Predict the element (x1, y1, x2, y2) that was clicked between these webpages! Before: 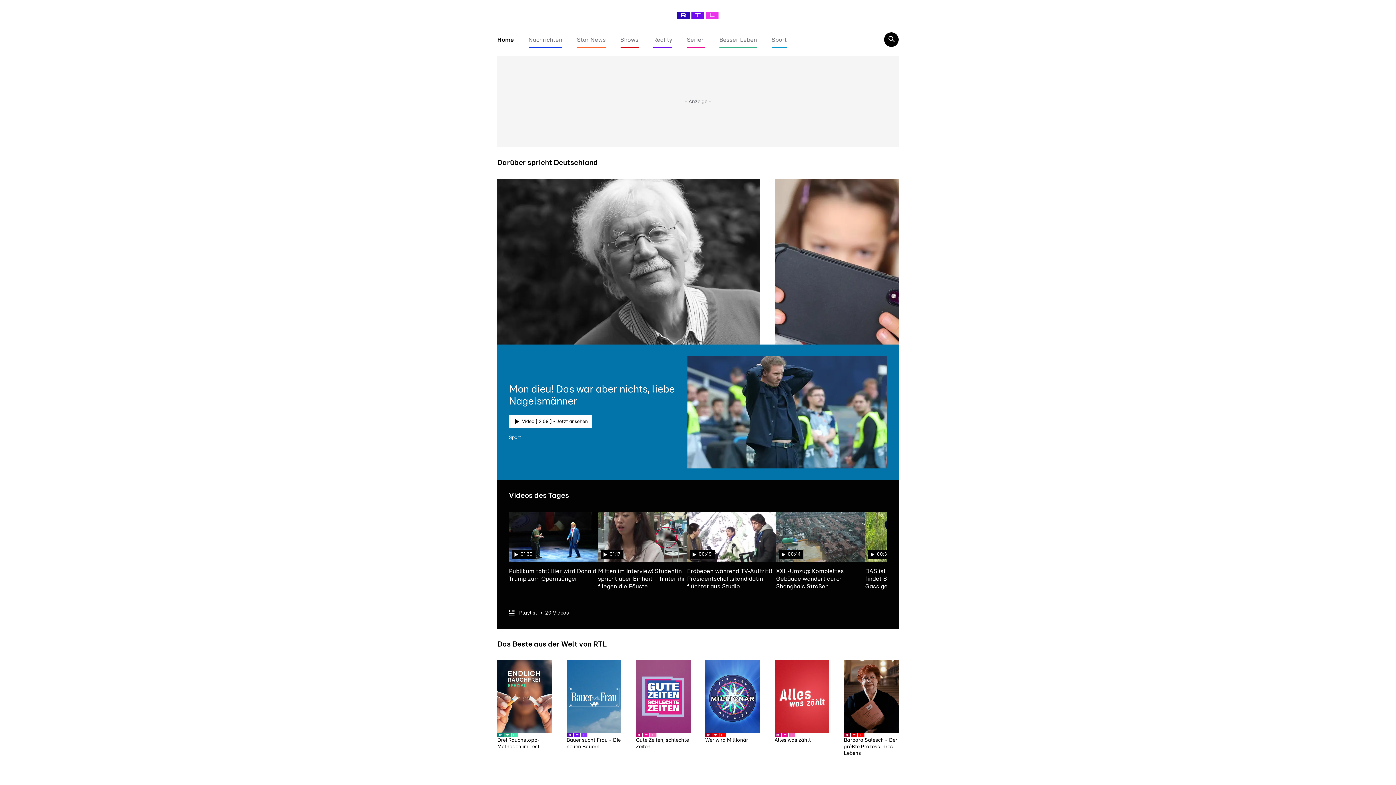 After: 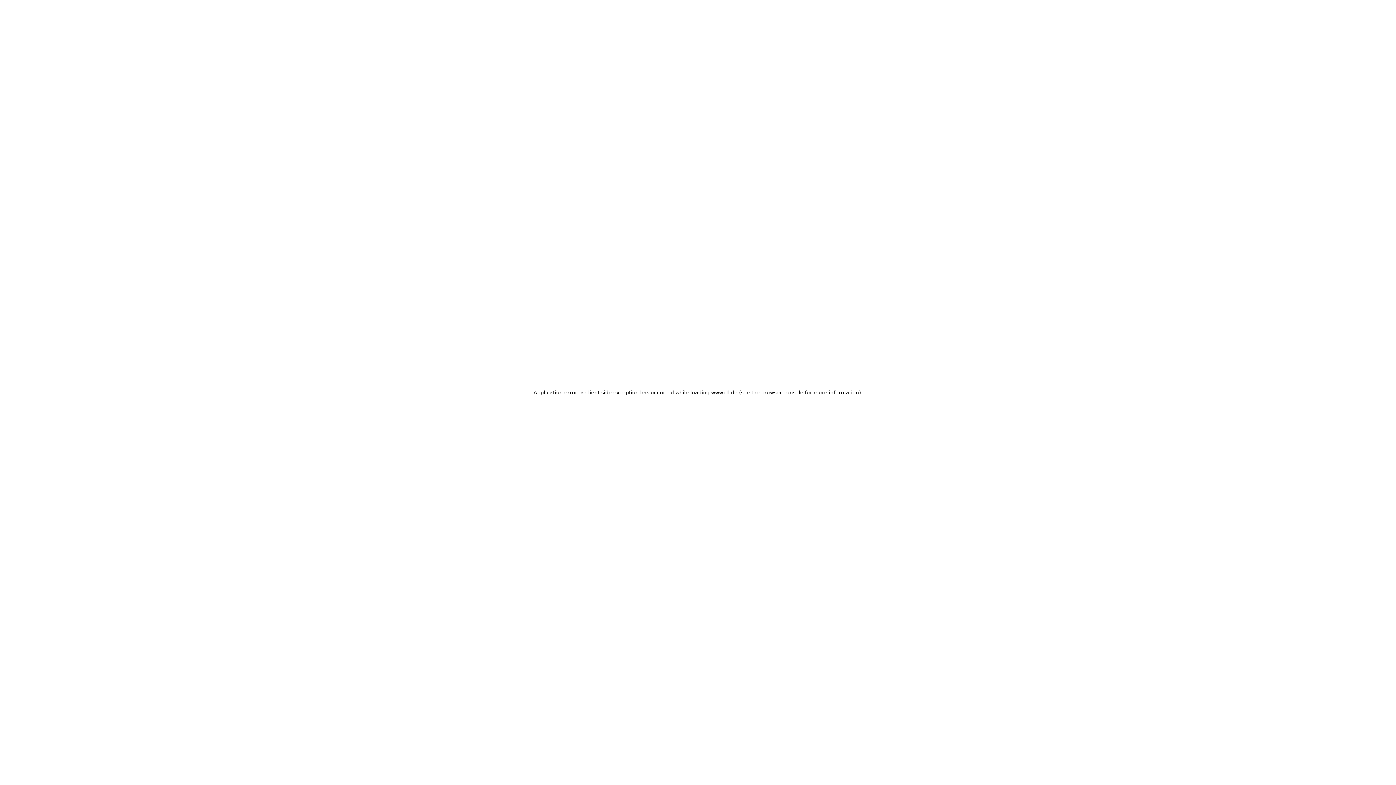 Action: bbox: (528, 37, 562, 42) label: Nachrichten